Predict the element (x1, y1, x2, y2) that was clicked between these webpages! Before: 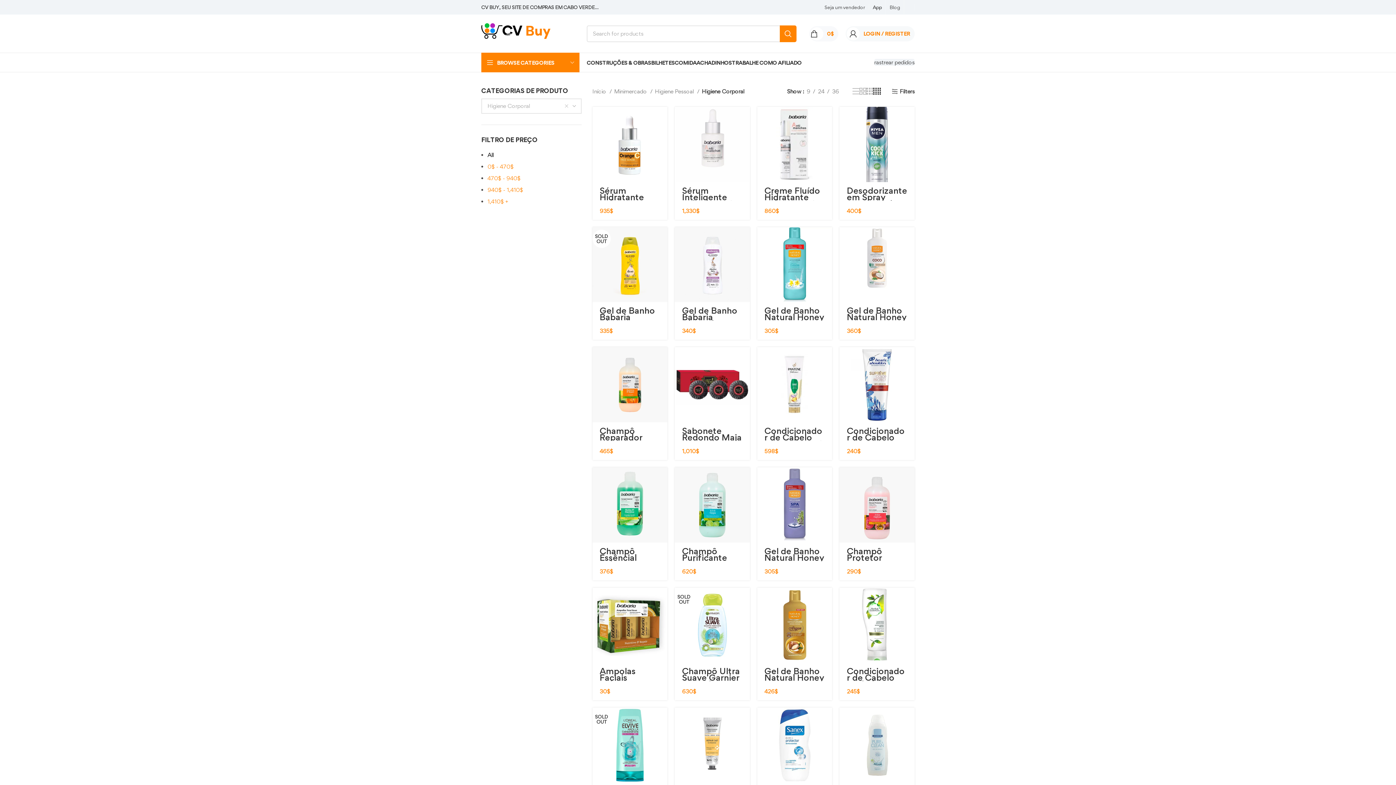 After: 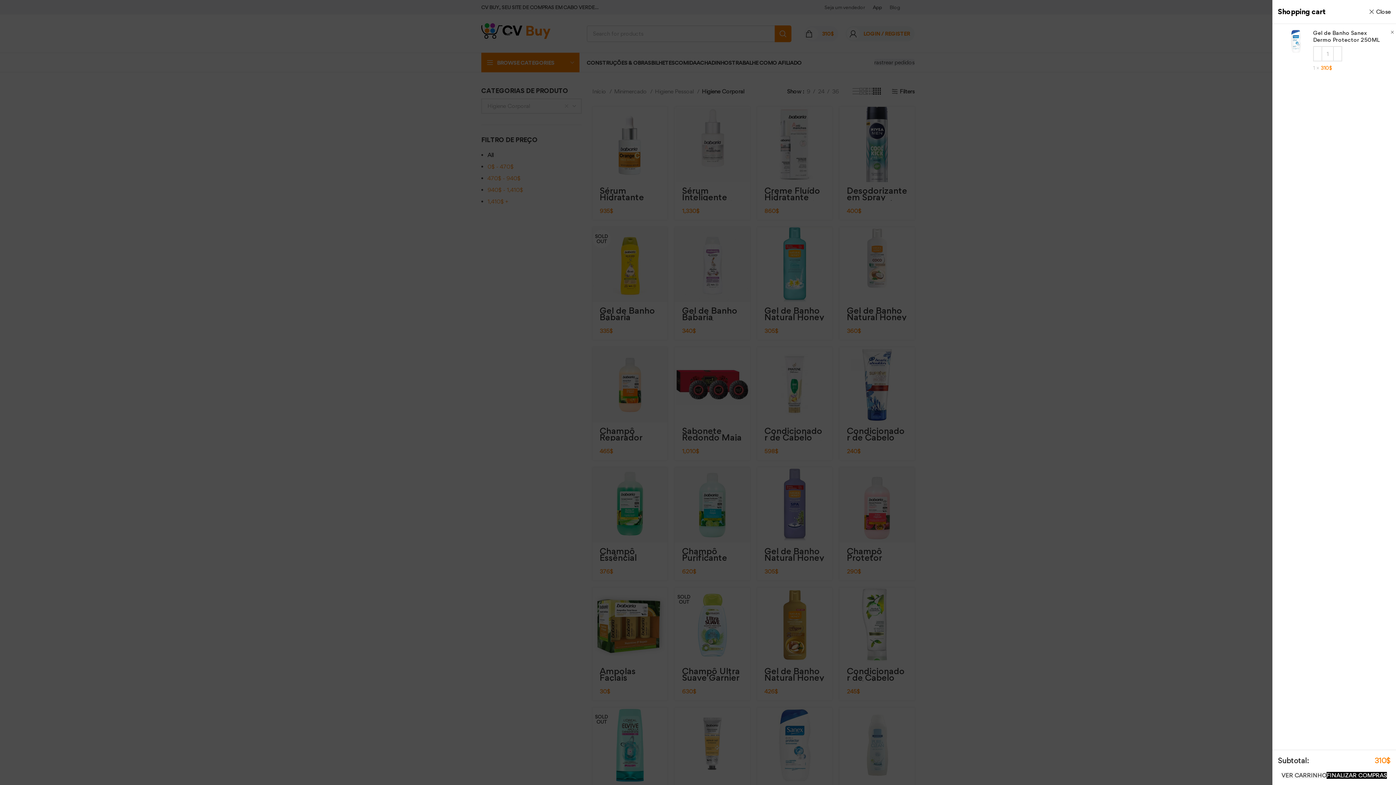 Action: bbox: (817, 711, 836, 728) label: Adiciona ao carrinho: “Gel de Banho Sanex Dermo Protector 250ML”